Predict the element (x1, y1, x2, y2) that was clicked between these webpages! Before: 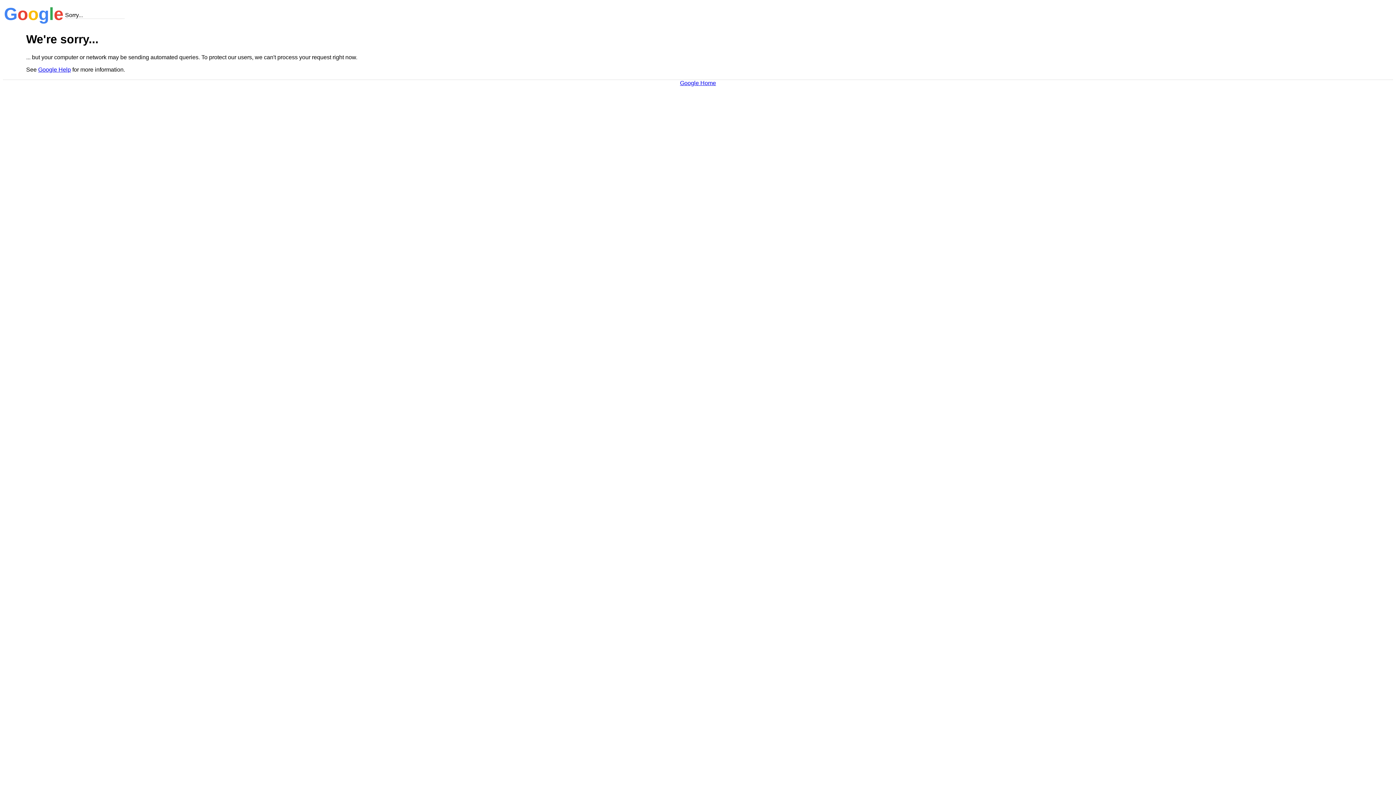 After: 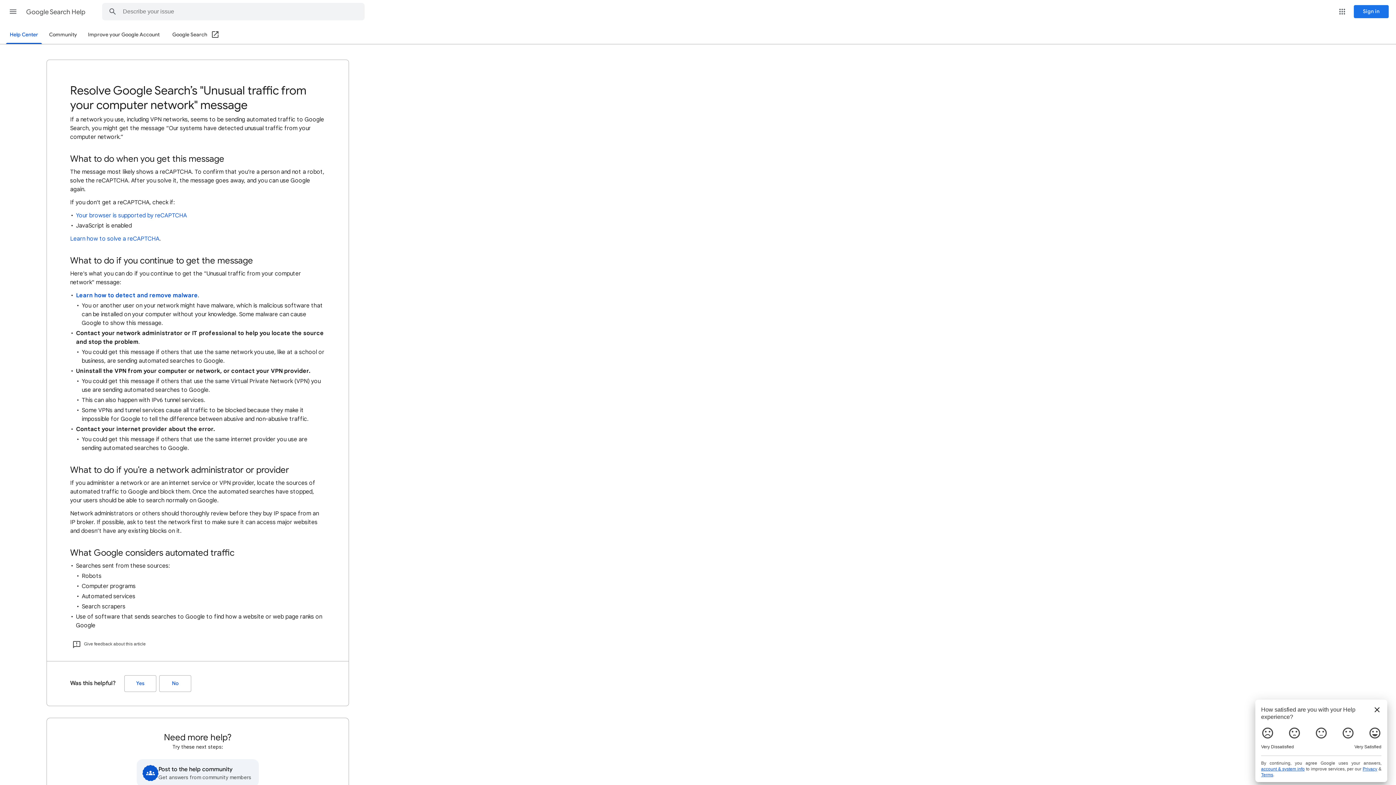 Action: label: Google Help bbox: (38, 66, 70, 72)